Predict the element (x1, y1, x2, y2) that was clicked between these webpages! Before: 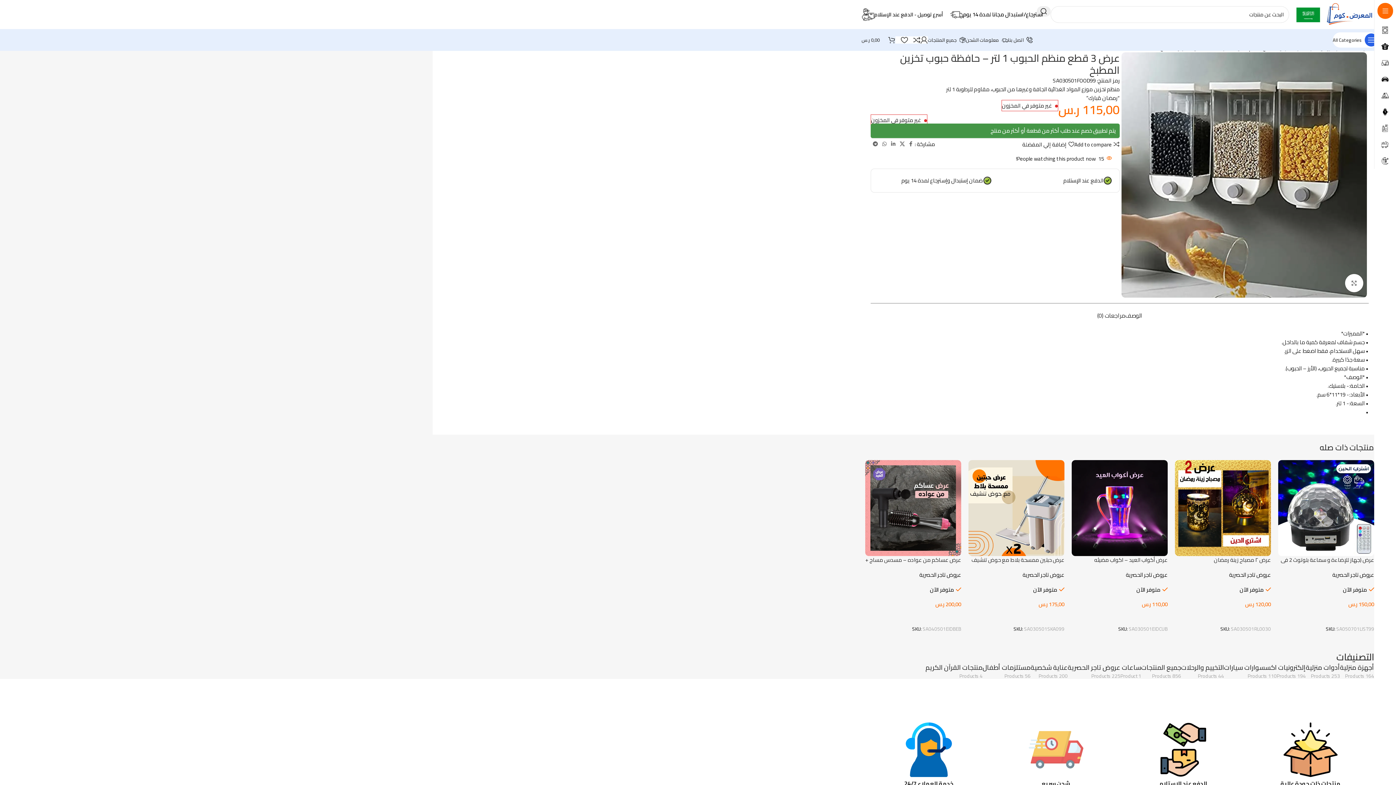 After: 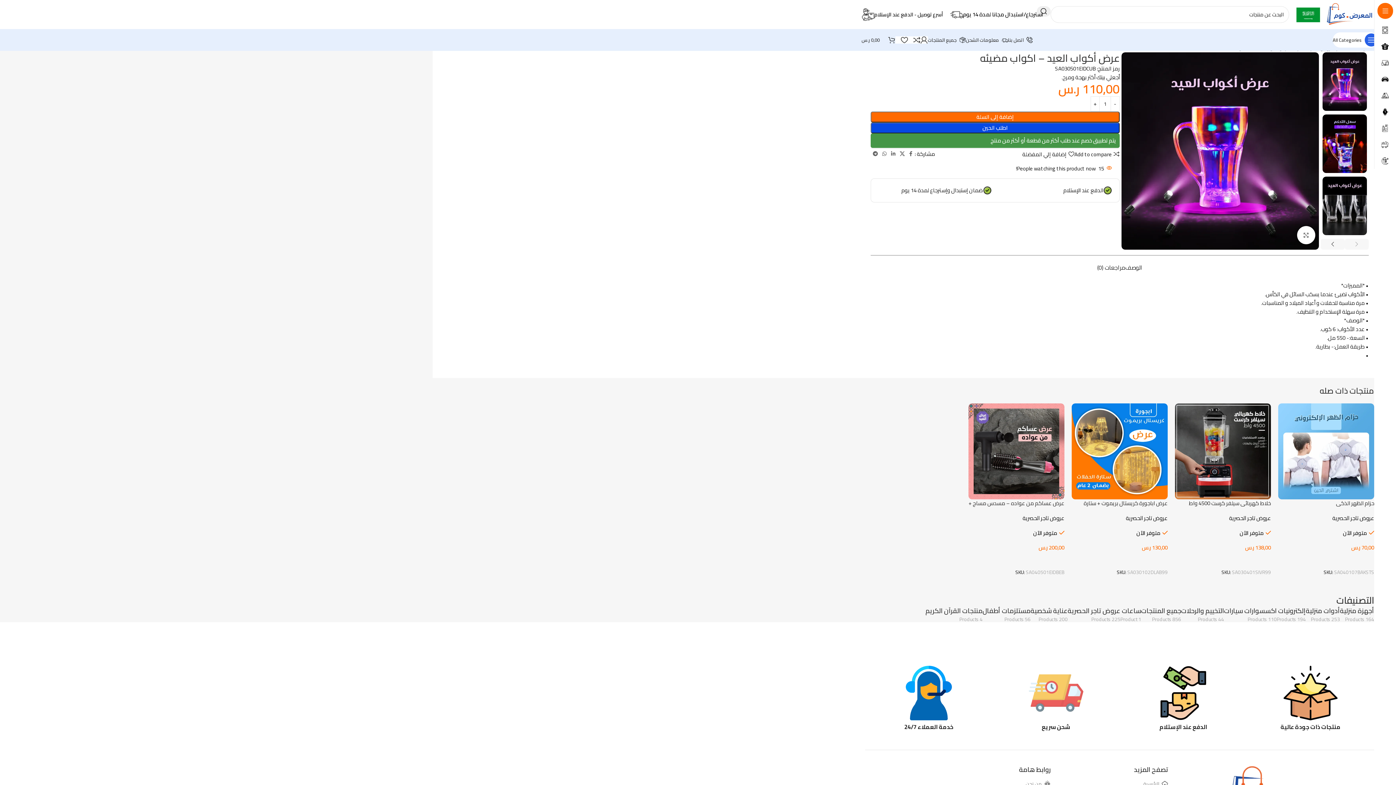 Action: bbox: (1072, 460, 1168, 556)